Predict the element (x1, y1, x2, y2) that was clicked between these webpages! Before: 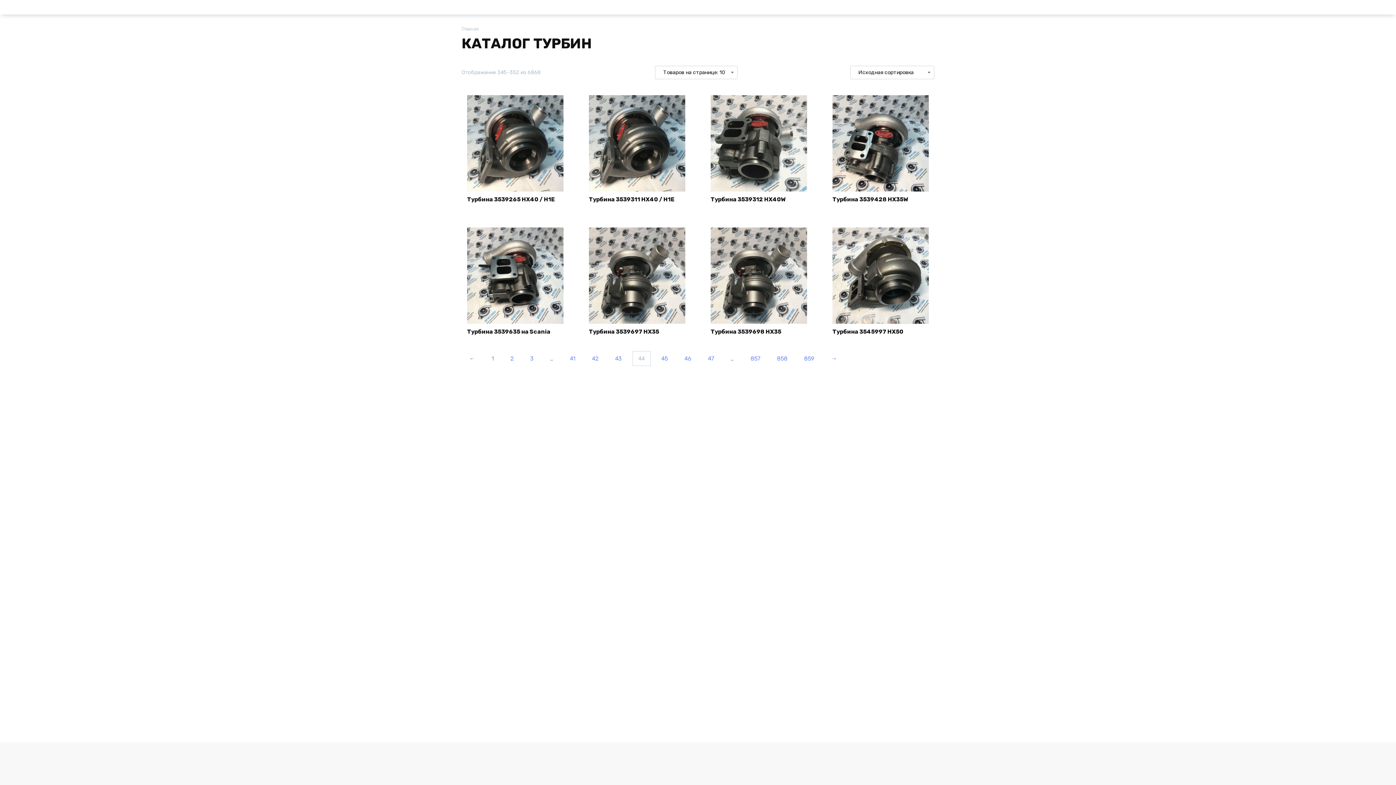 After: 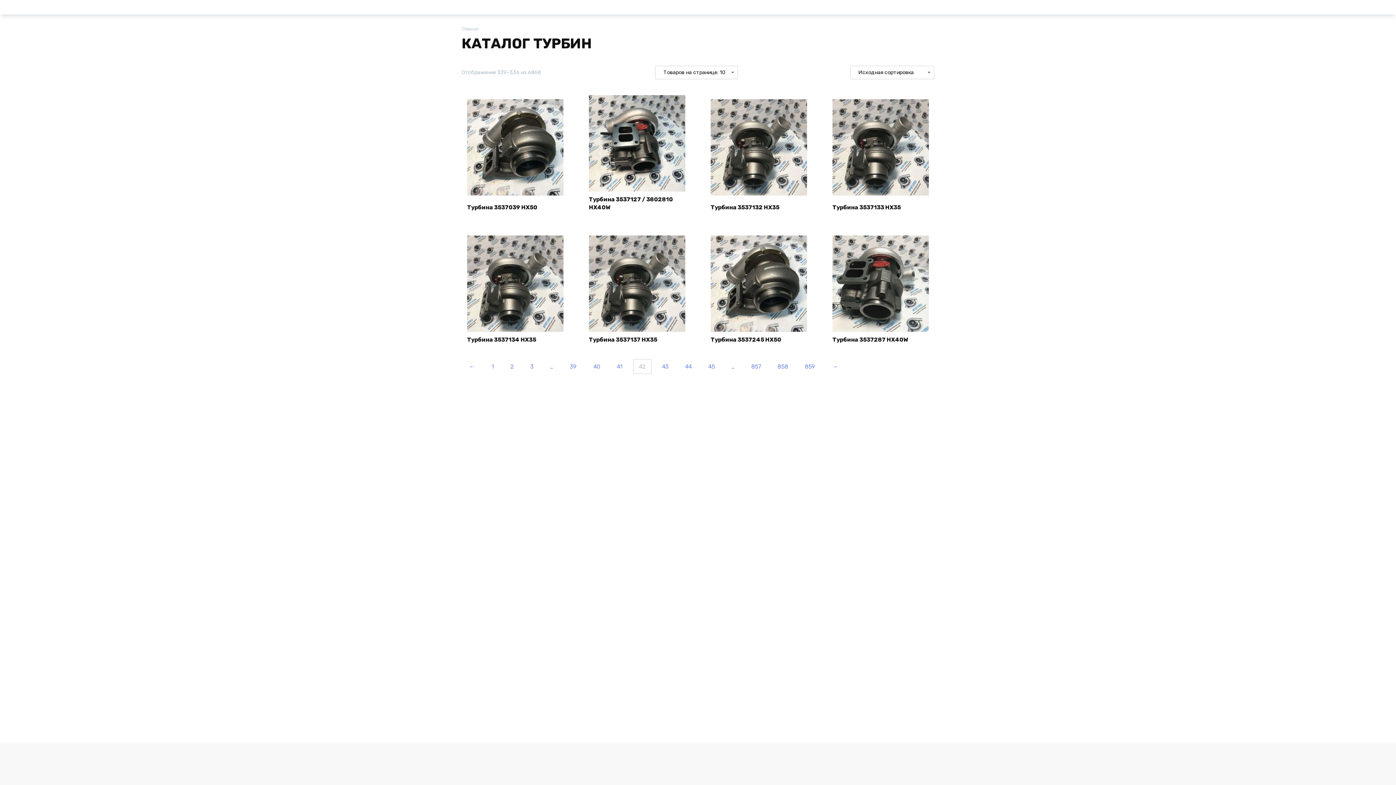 Action: label: 42 bbox: (586, 351, 604, 366)